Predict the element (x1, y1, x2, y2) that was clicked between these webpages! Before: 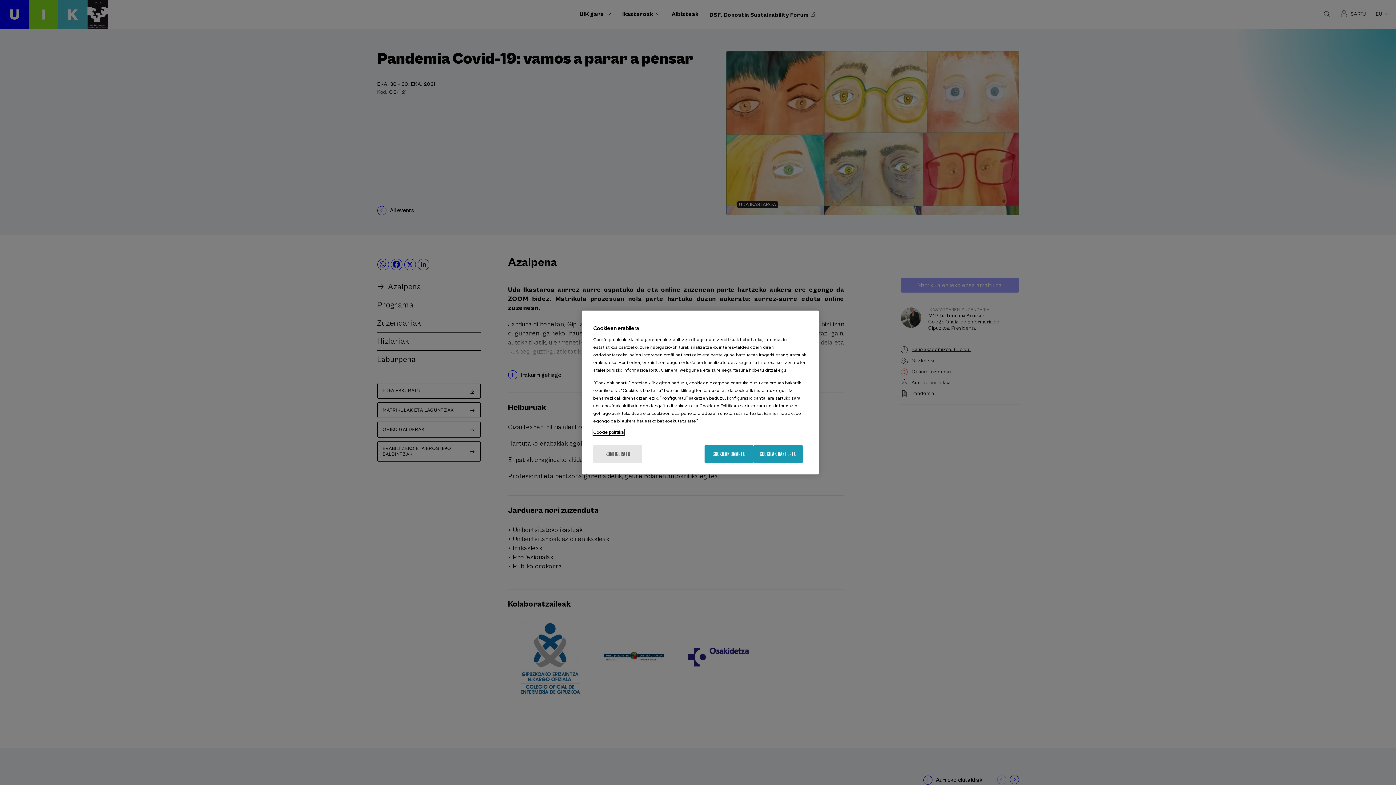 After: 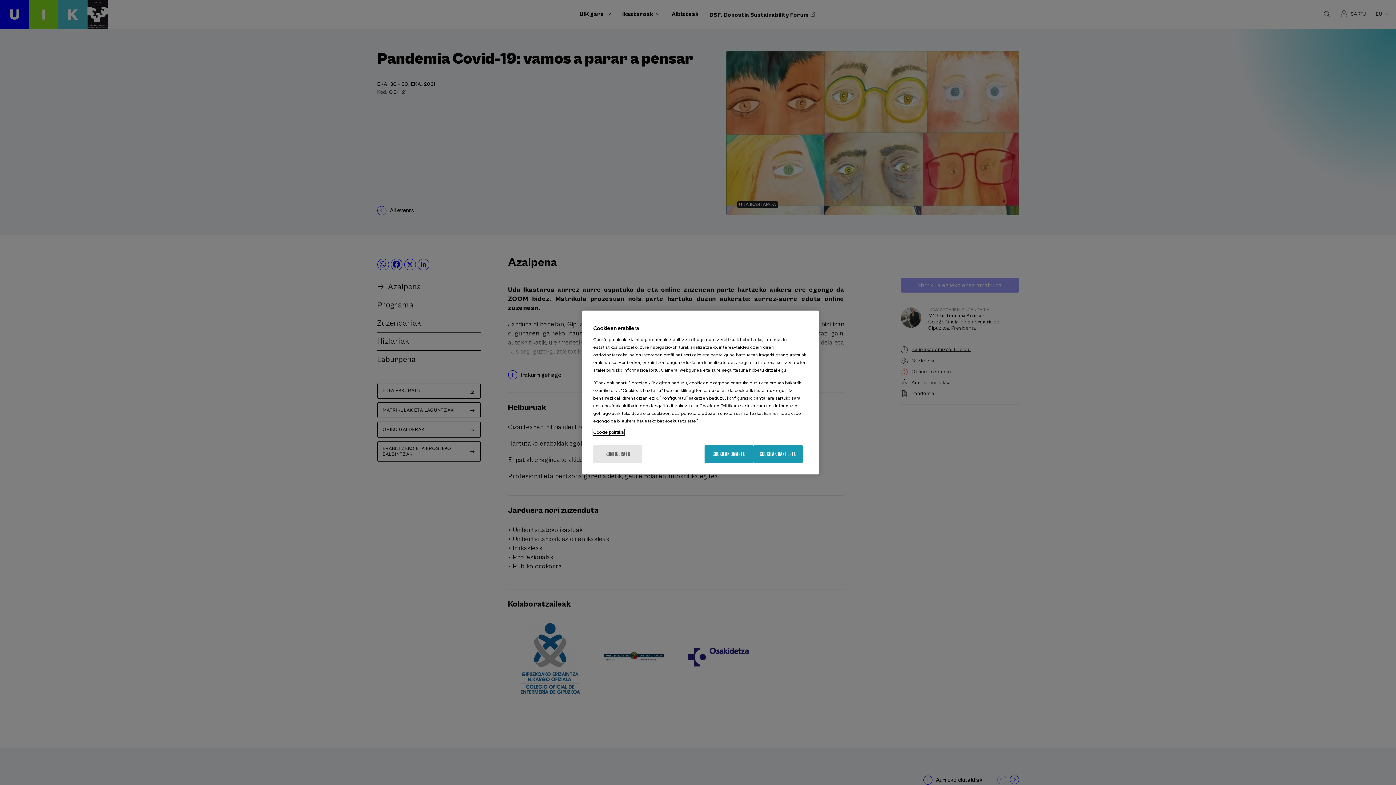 Action: label: More information about your privacy, opens in a new tab bbox: (593, 429, 624, 435)